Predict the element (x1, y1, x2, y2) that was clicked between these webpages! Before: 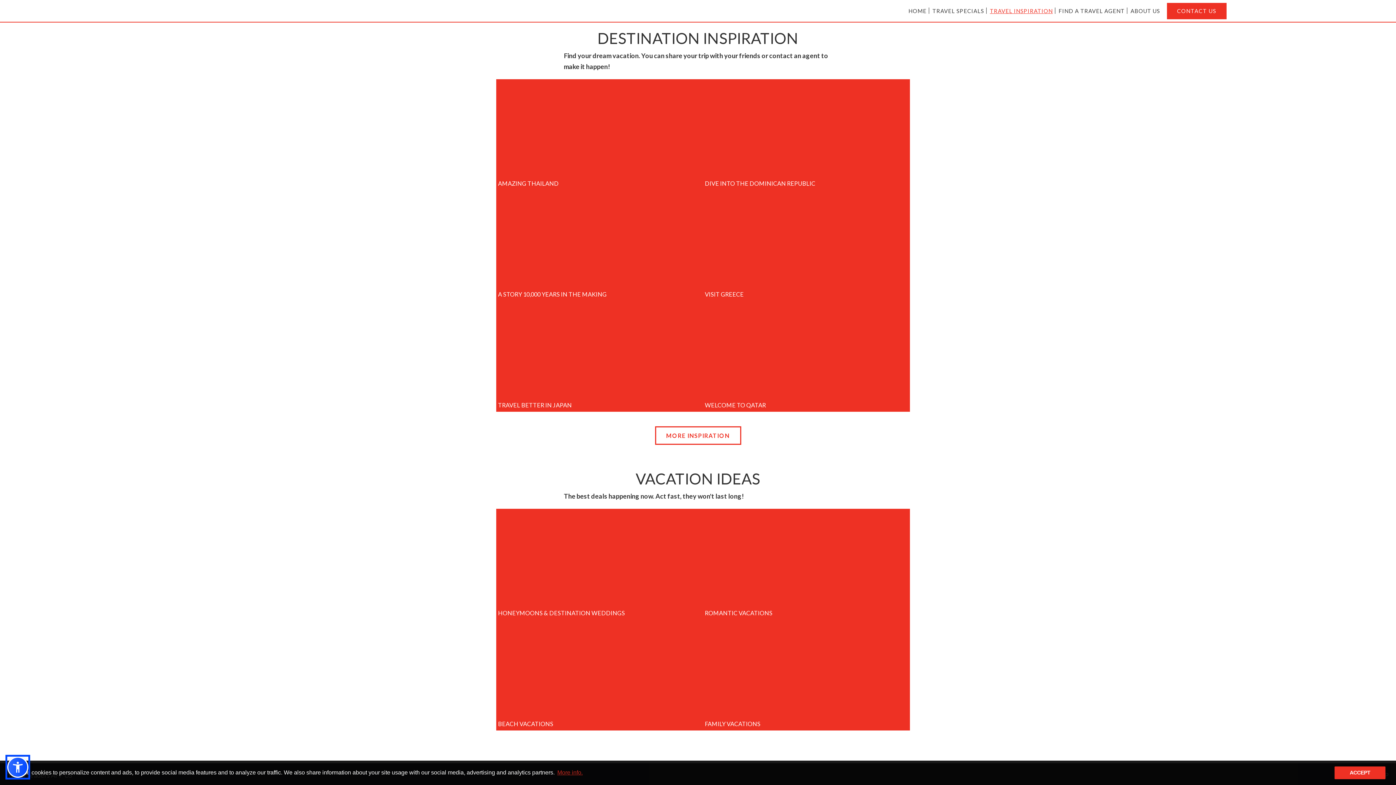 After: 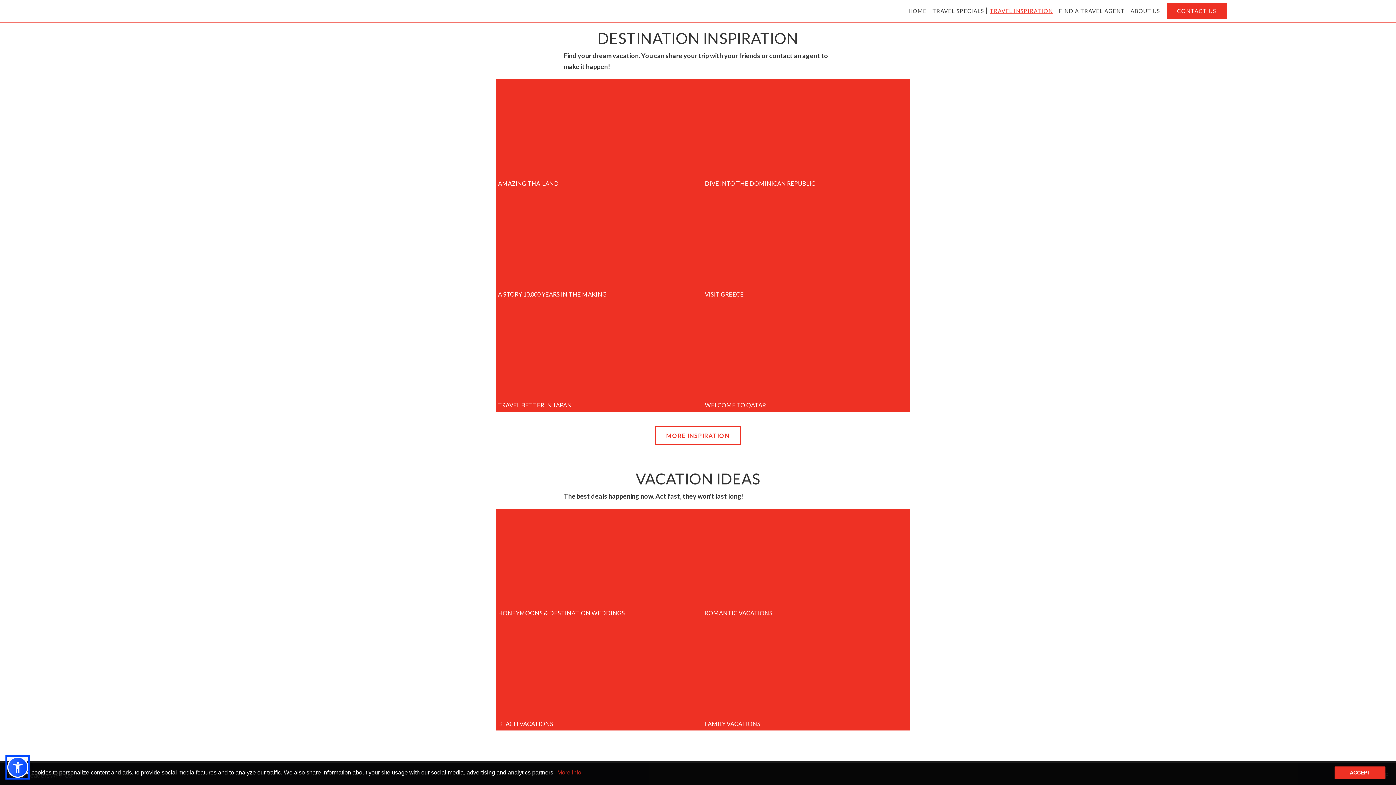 Action: bbox: (989, 5, 1054, 16) label: TRAVEL INSPIRATION